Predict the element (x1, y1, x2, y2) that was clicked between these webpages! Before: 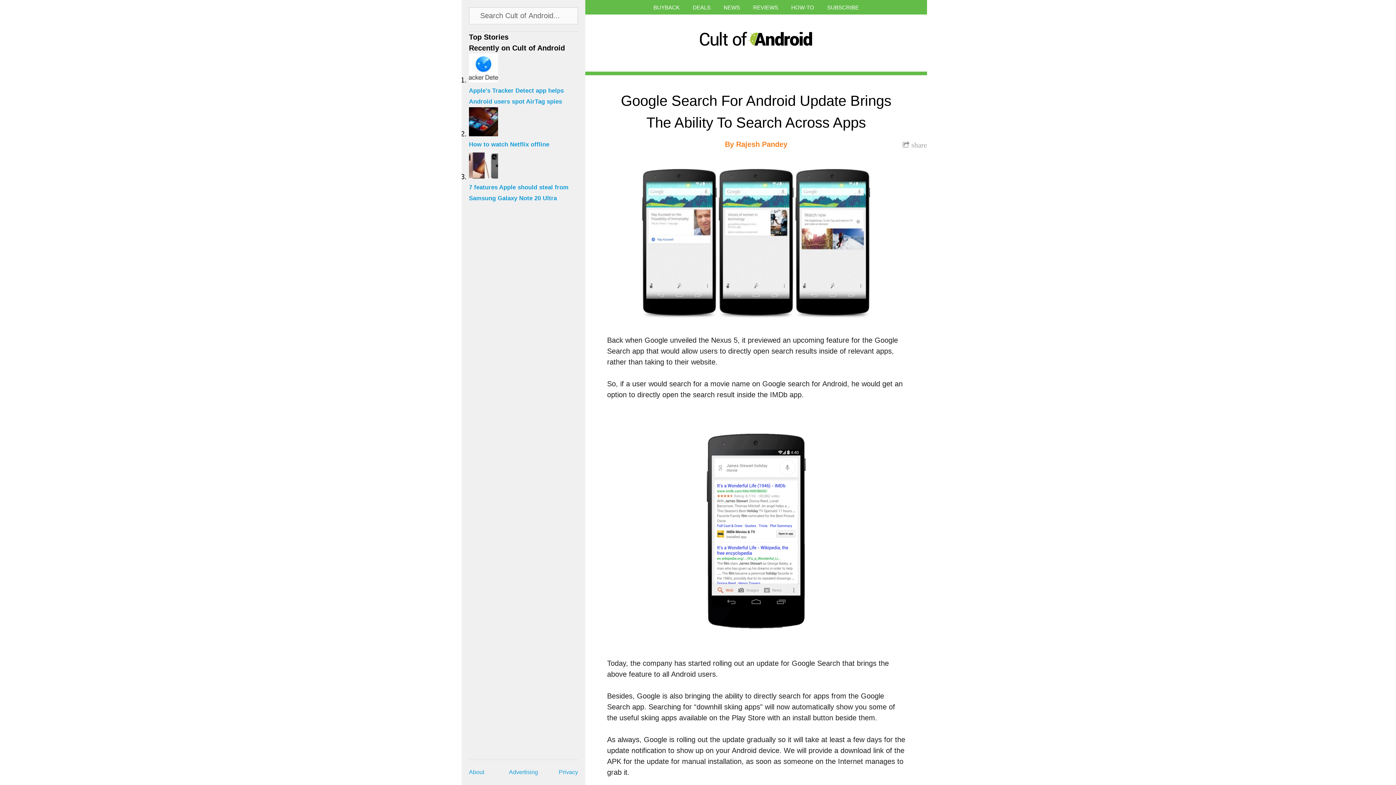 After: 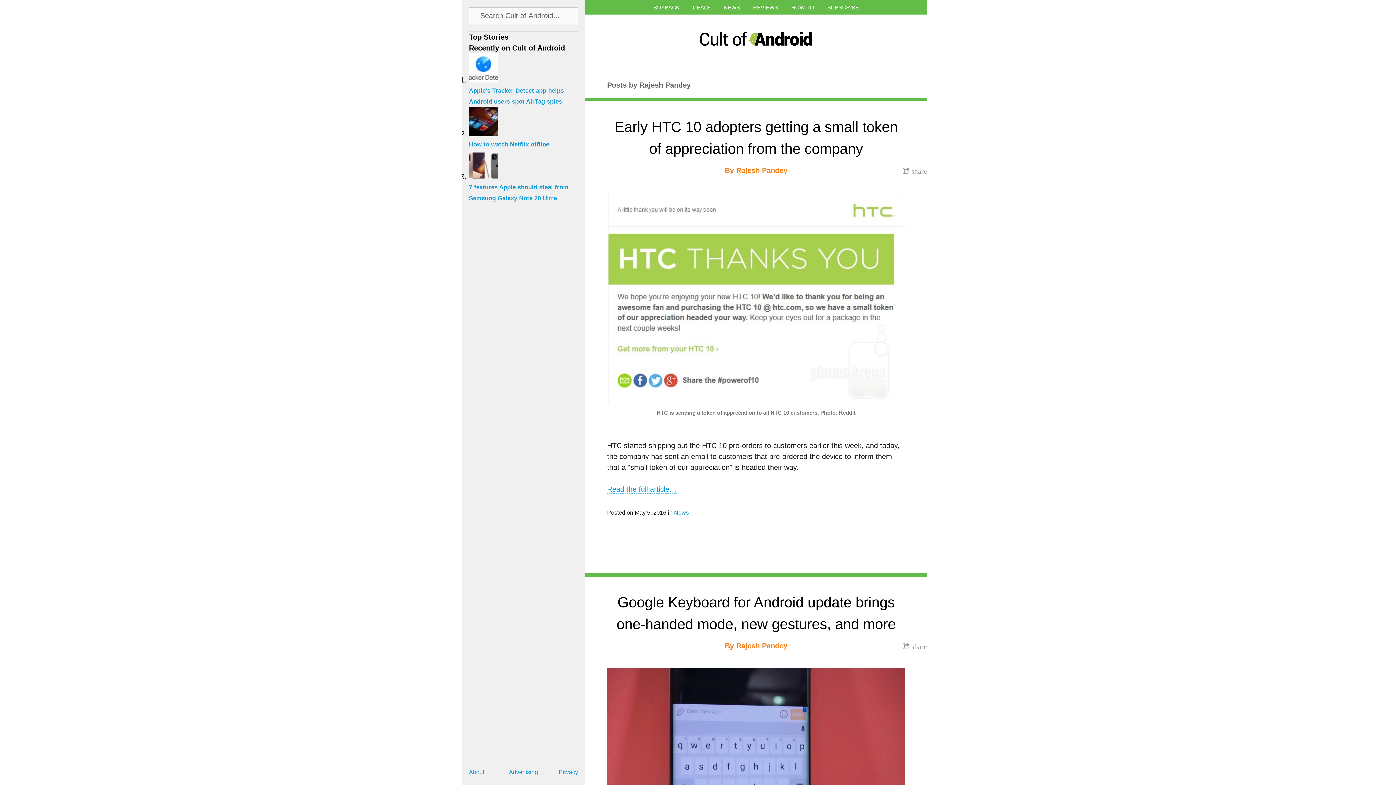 Action: label: Rajesh Pandey bbox: (736, 140, 787, 148)